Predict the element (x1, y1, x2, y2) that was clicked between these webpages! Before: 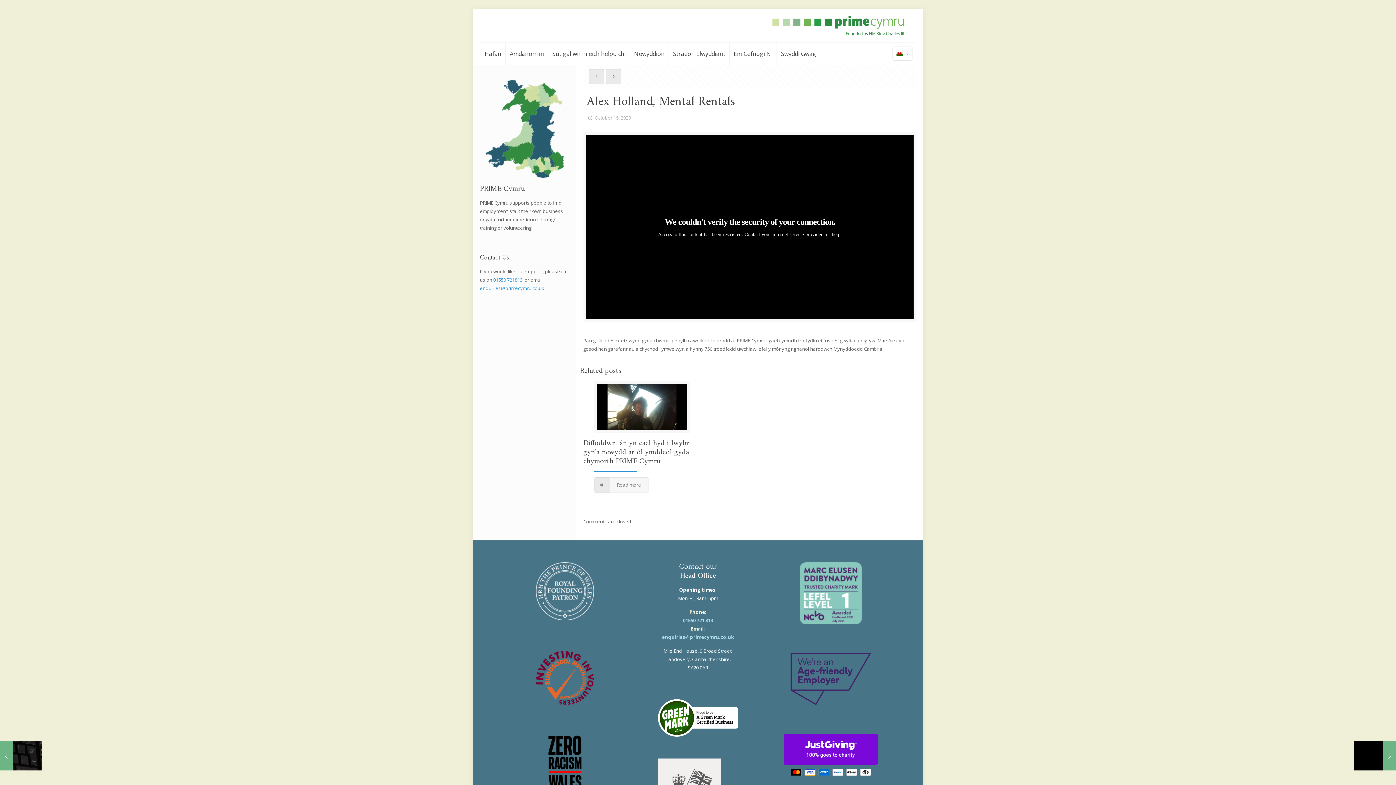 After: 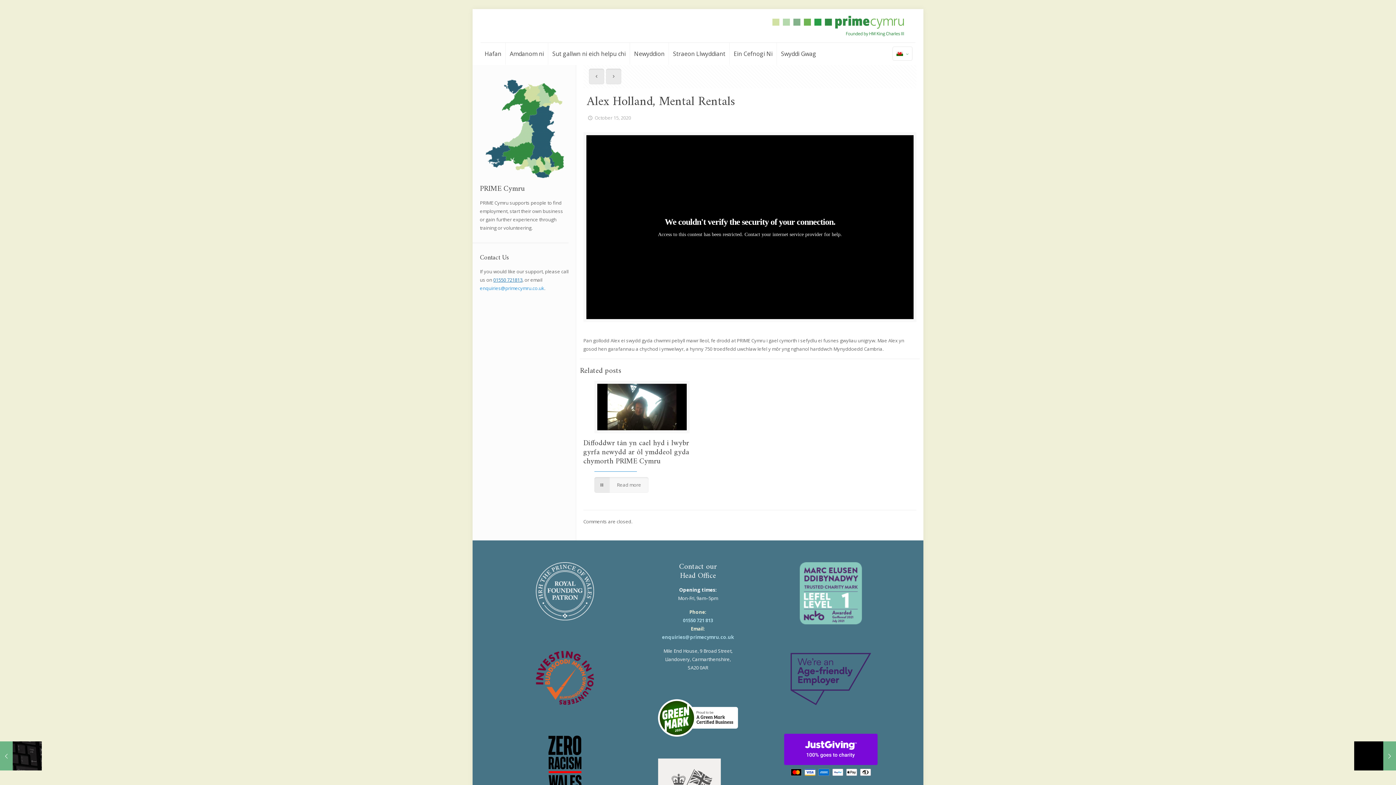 Action: bbox: (493, 276, 522, 283) label: 01550 721813